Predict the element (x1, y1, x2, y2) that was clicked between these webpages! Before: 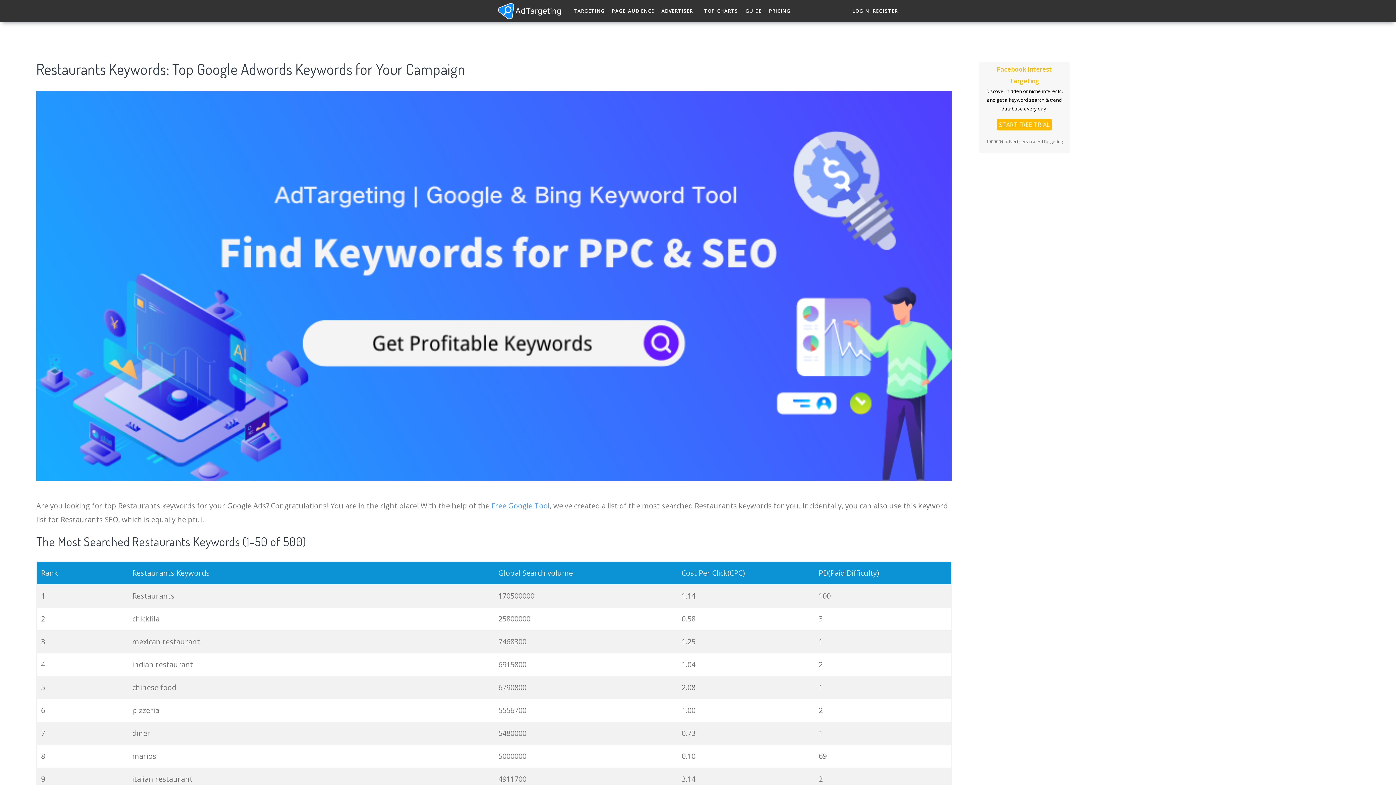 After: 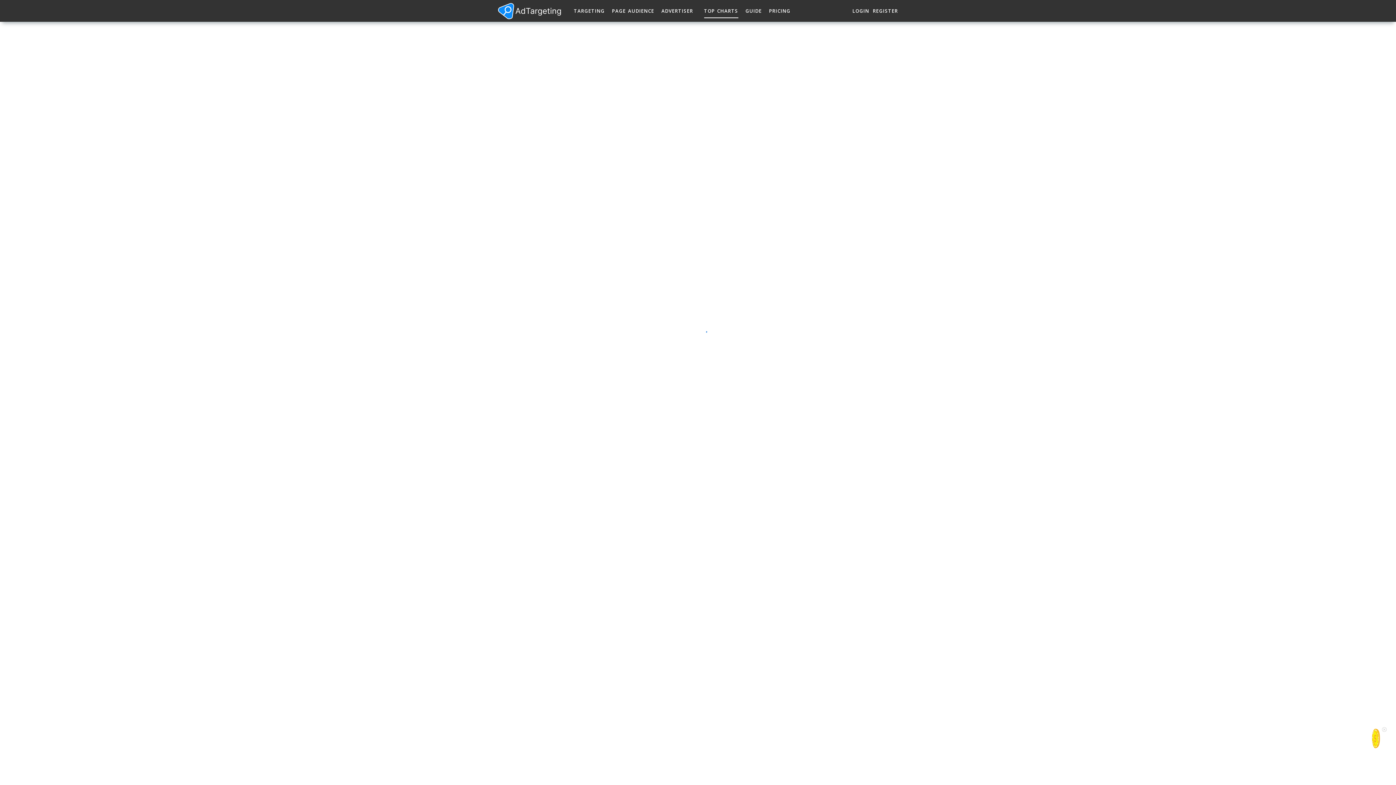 Action: label: TOP CHARTS bbox: (704, 3, 738, 18)